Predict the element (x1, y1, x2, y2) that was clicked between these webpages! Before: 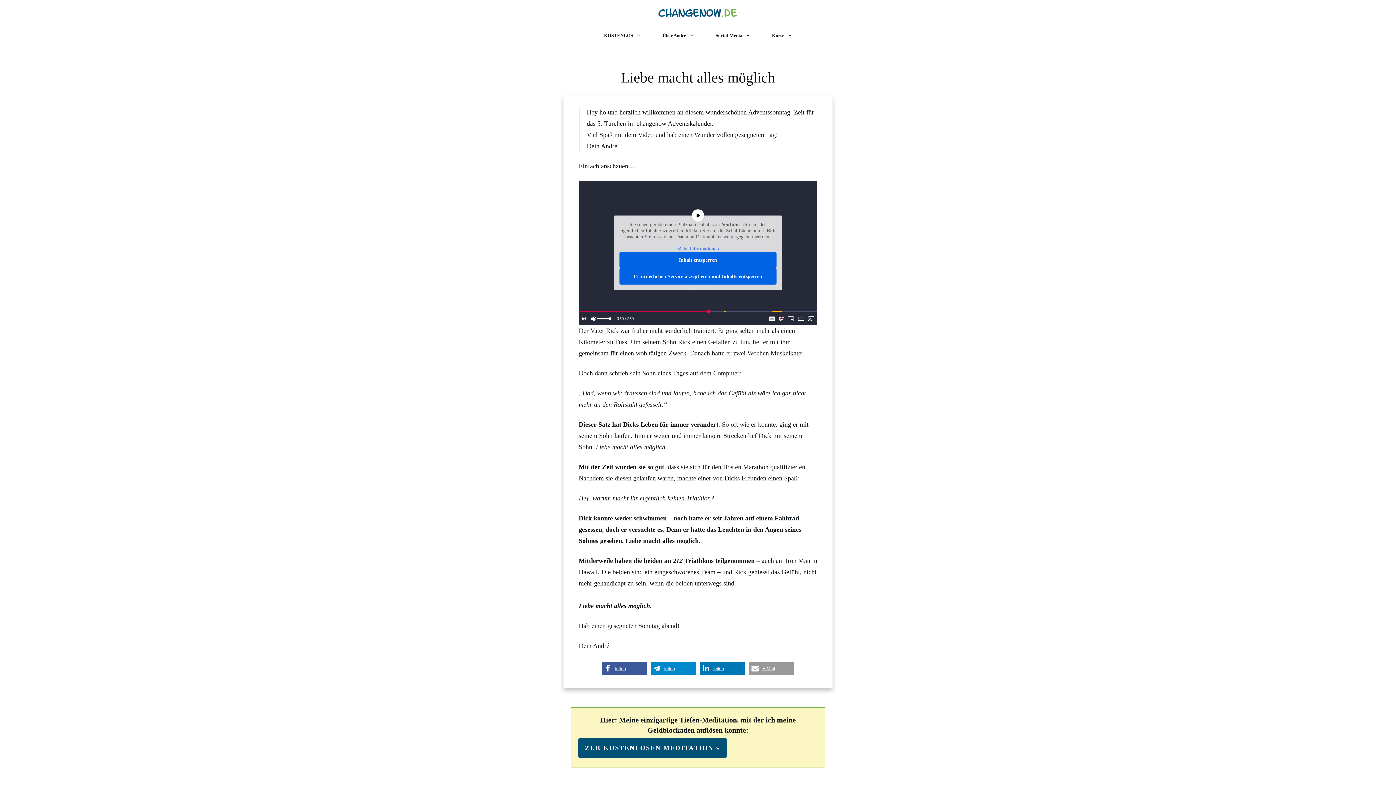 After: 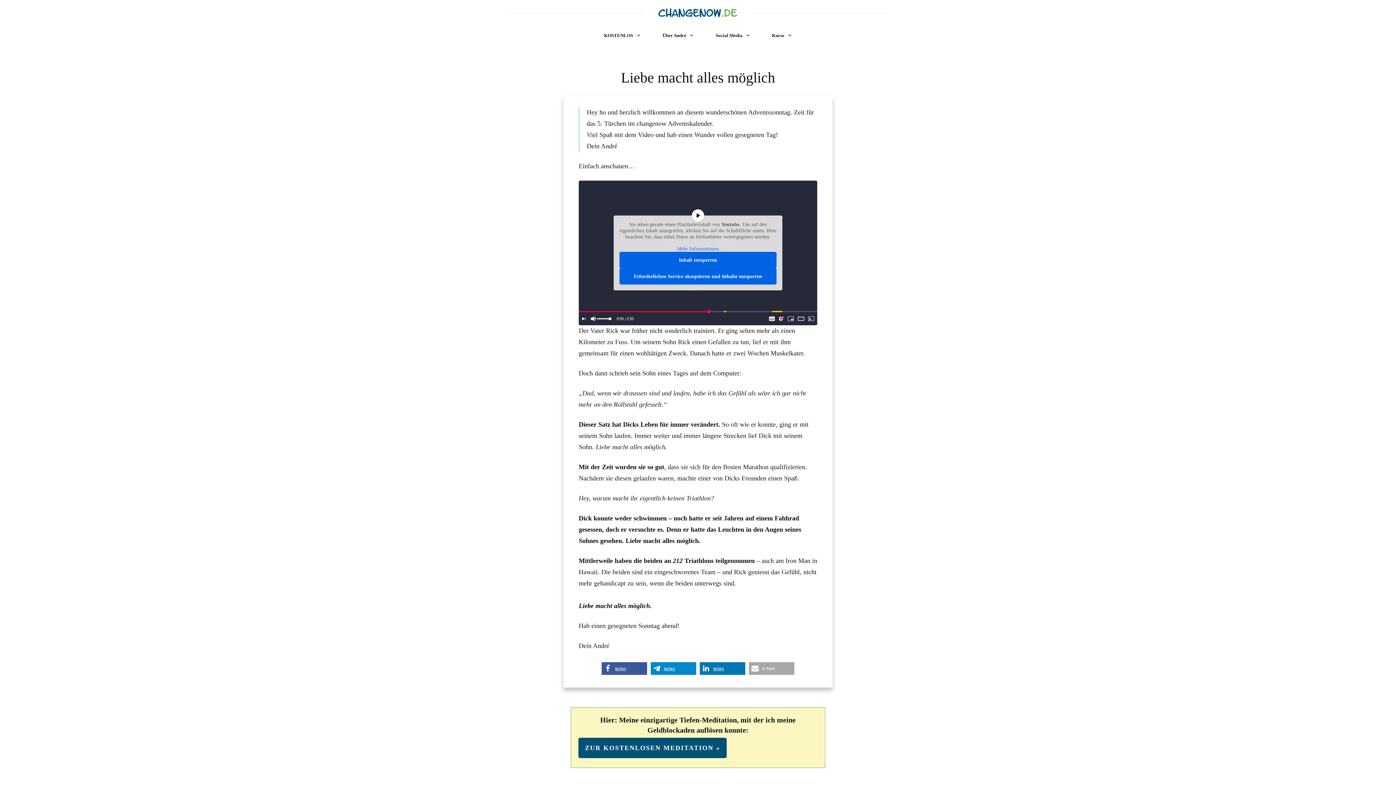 Action: label: Per E-Mail versenden bbox: (749, 662, 794, 675)